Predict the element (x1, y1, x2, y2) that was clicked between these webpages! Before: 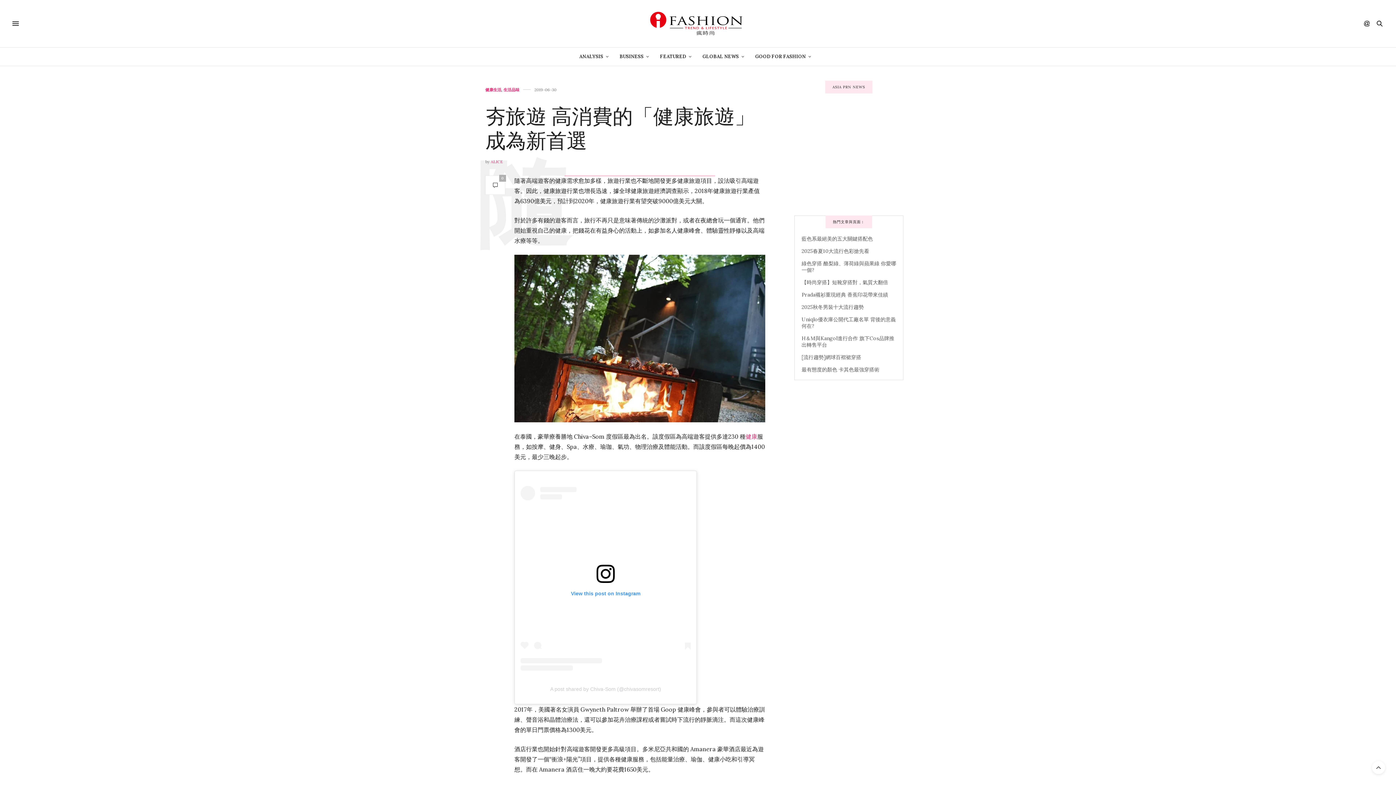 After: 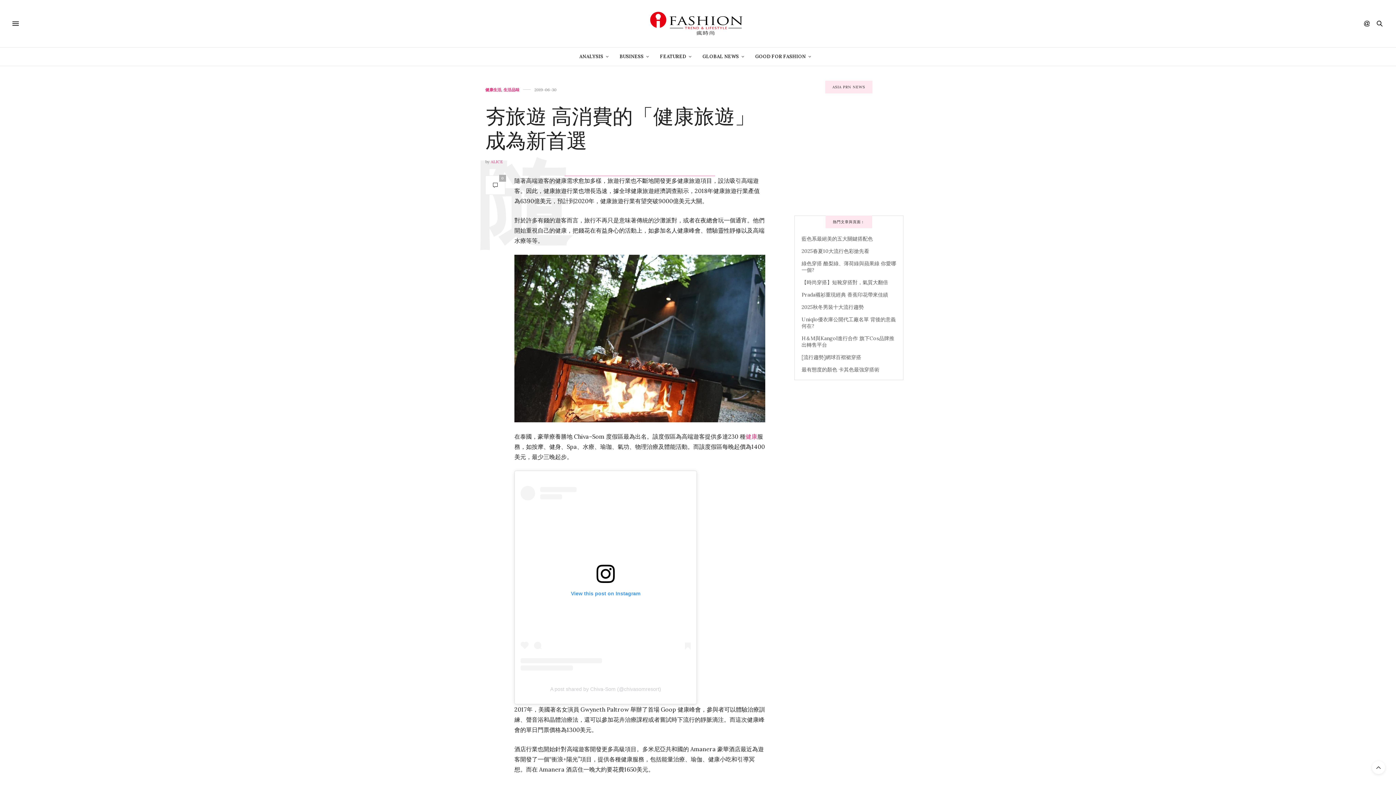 Action: bbox: (485, 175, 505, 194) label: 0